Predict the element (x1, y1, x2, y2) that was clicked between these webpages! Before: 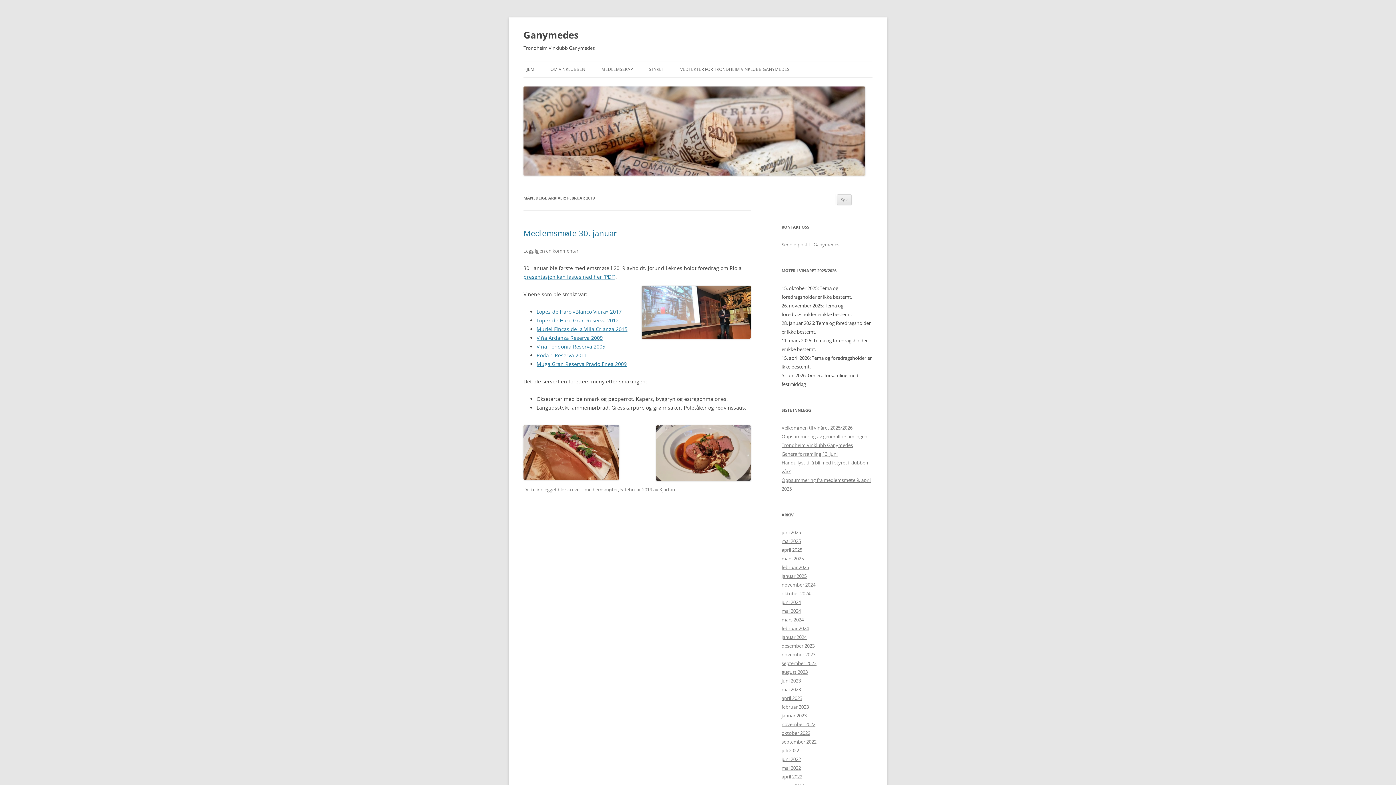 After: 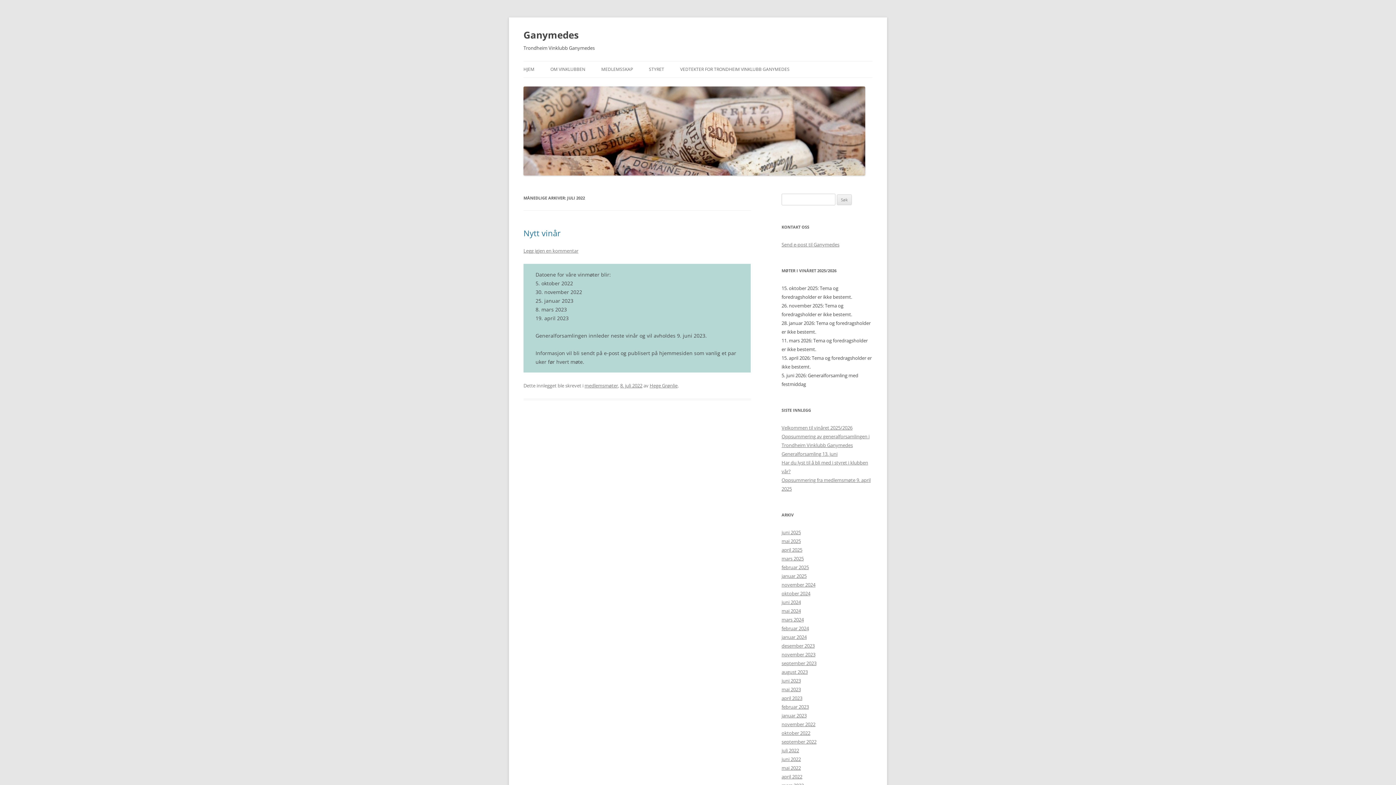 Action: bbox: (781, 747, 799, 754) label: juli 2022